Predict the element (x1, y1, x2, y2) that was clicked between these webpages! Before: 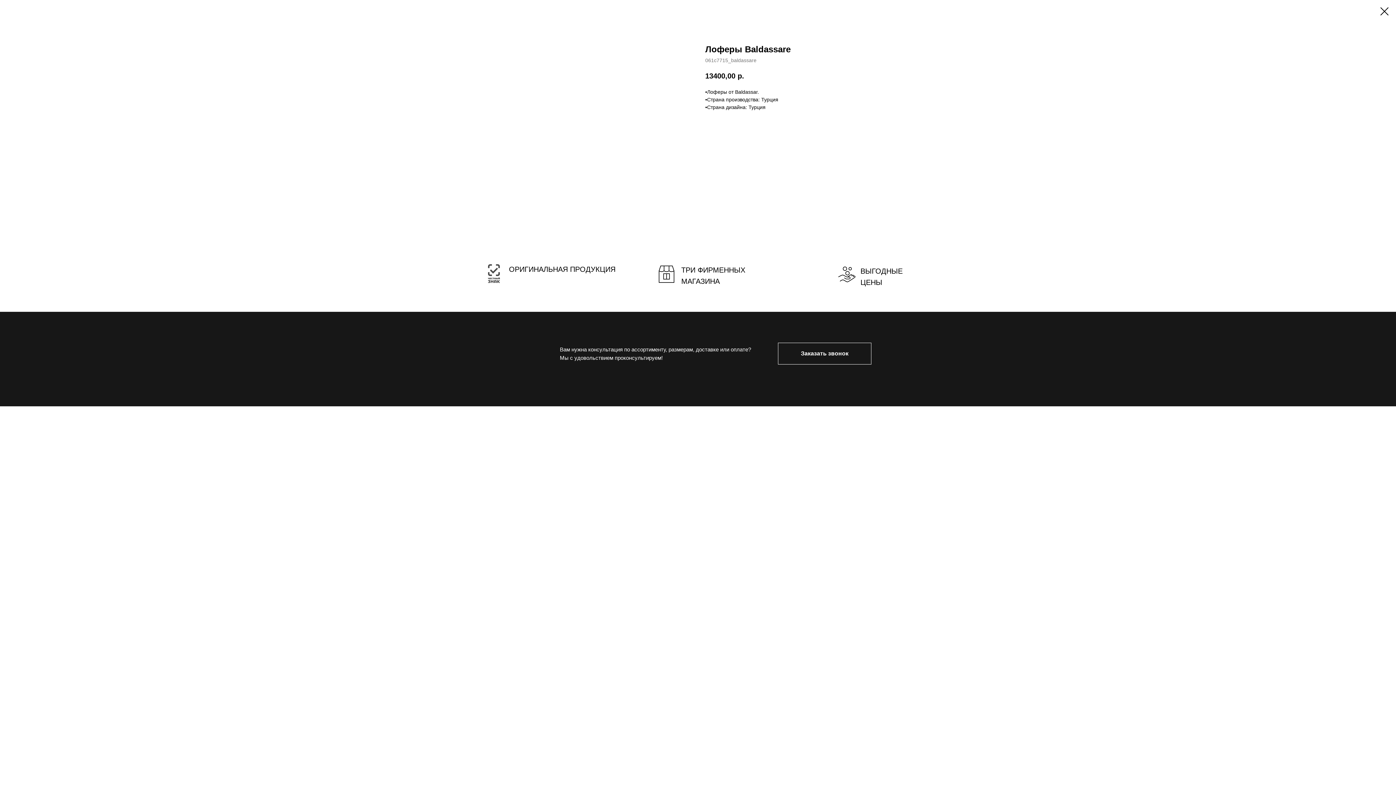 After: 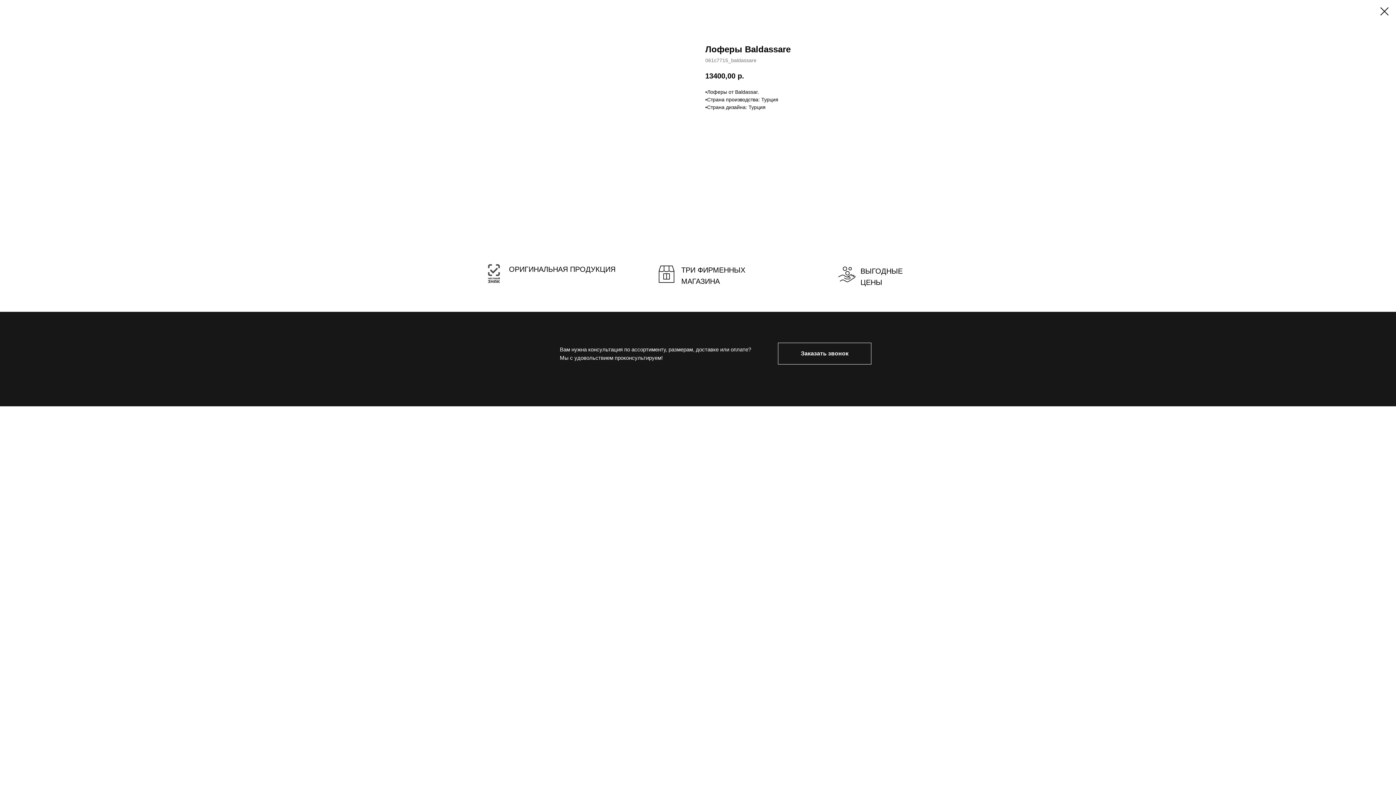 Action: label: Заказать звонок bbox: (778, 342, 871, 364)